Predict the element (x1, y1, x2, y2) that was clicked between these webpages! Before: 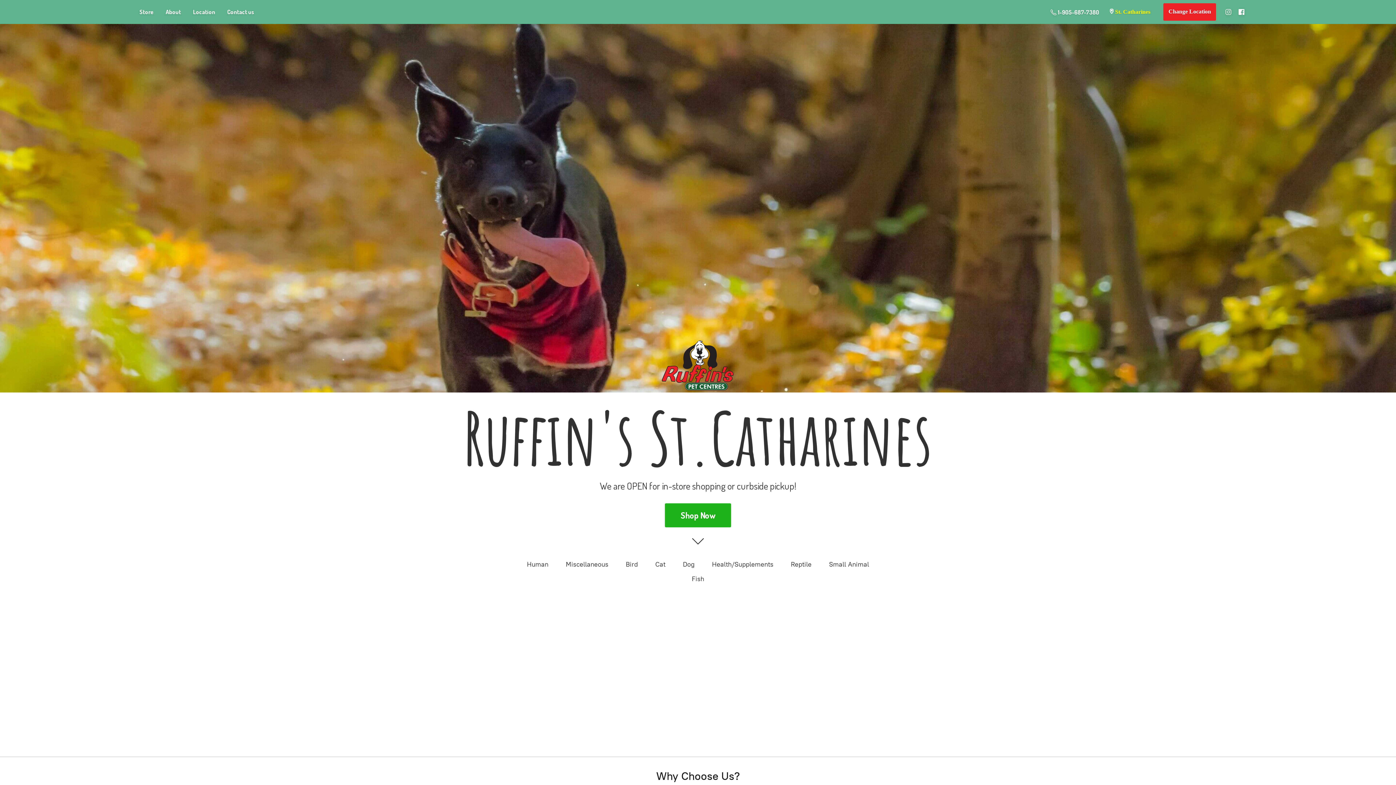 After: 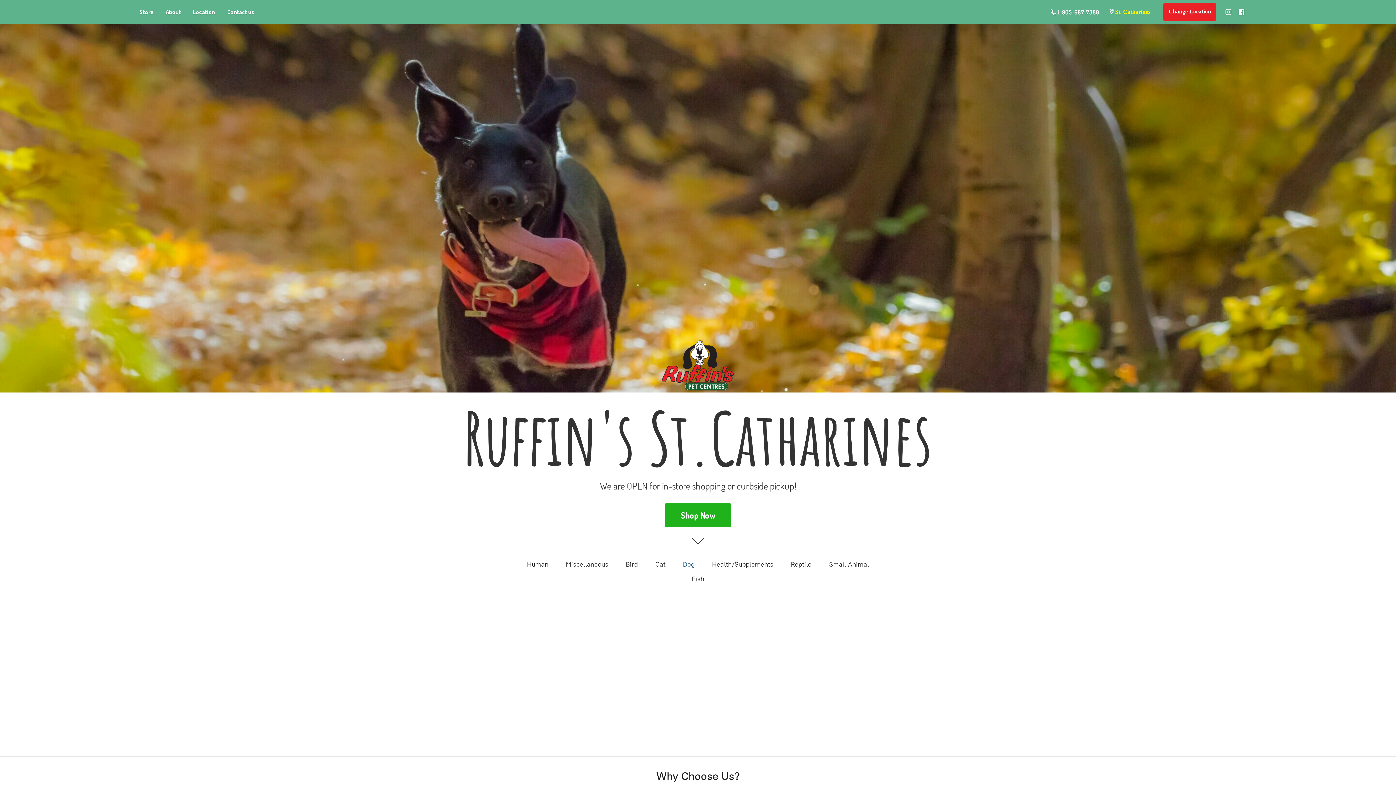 Action: label: Dog bbox: (683, 559, 694, 570)